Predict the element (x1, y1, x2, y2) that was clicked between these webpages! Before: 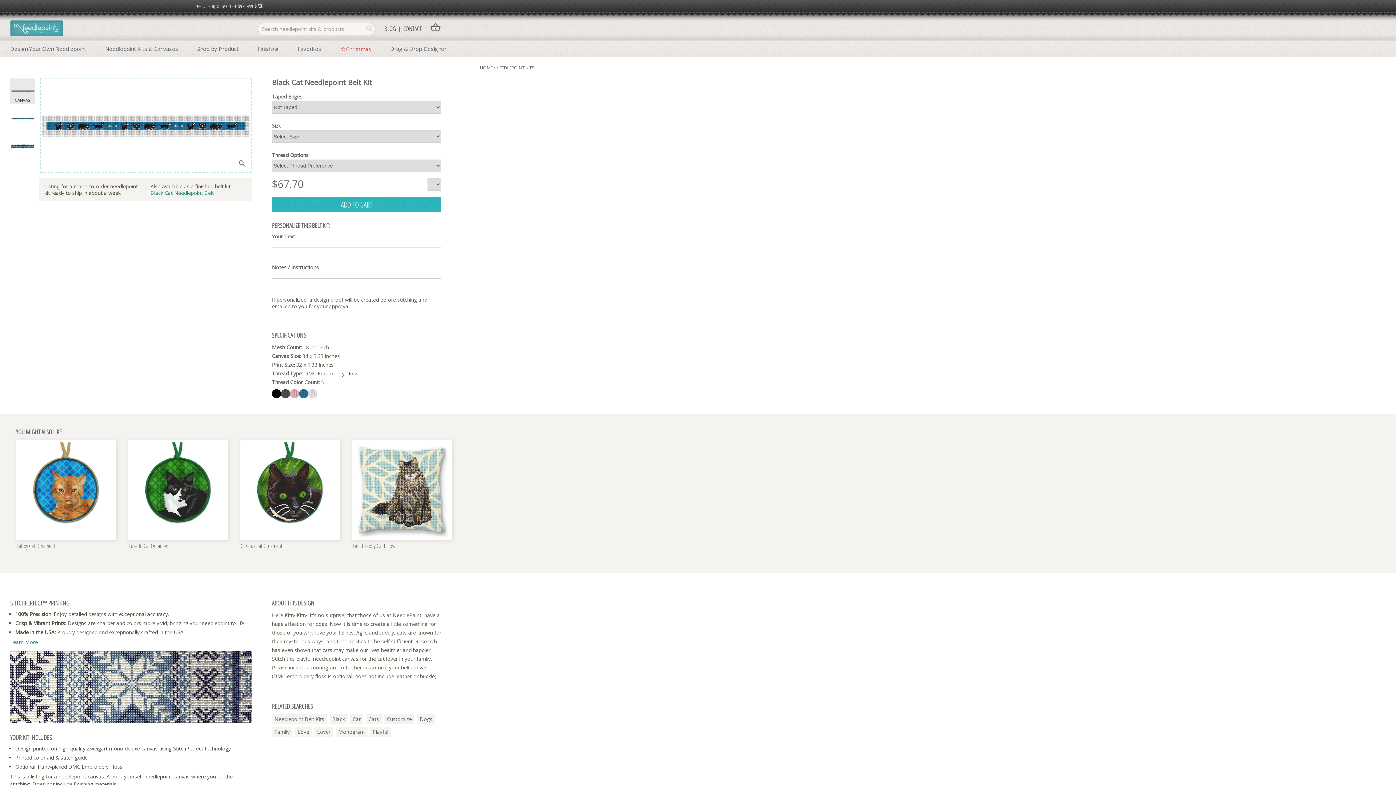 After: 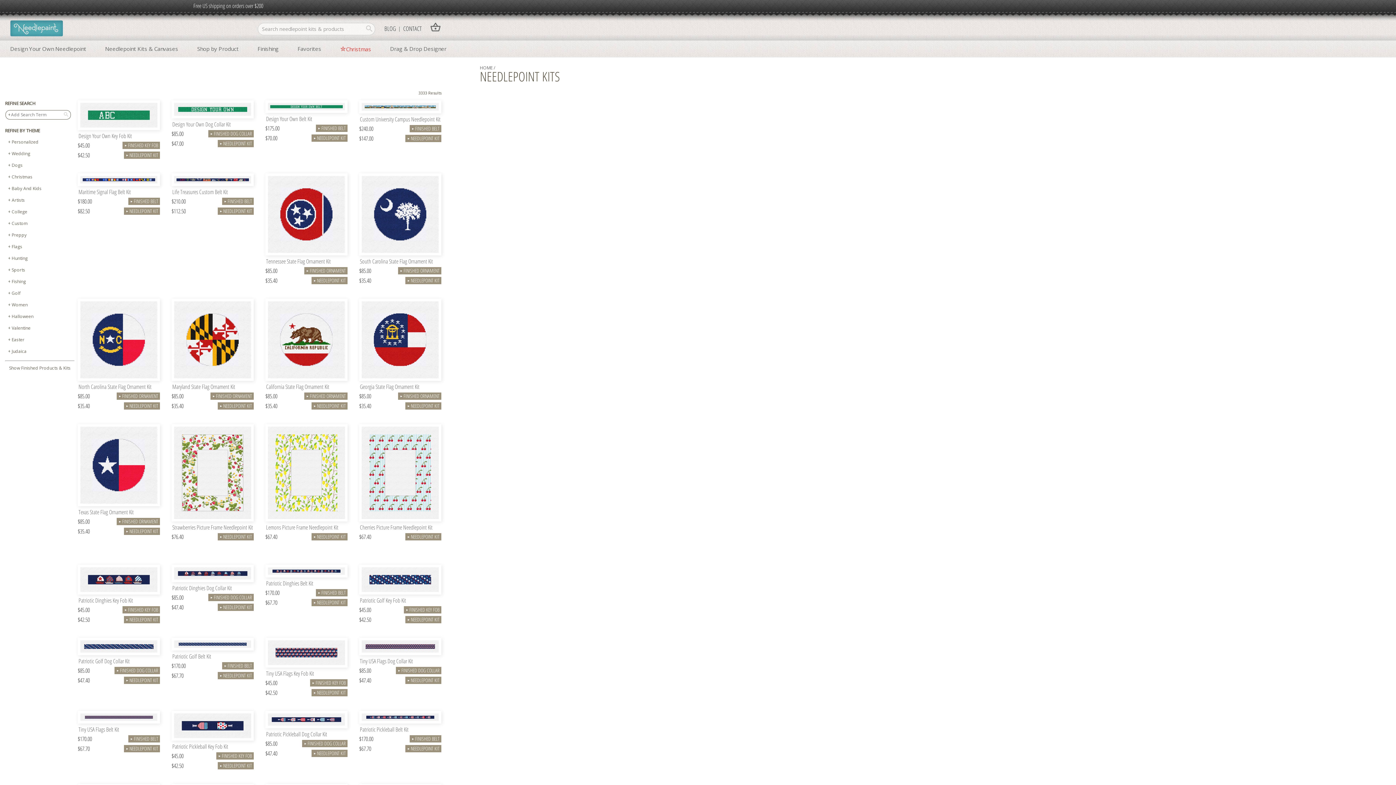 Action: bbox: (105, 38, 178, 57) label: Needlepoint Kits & Canvases